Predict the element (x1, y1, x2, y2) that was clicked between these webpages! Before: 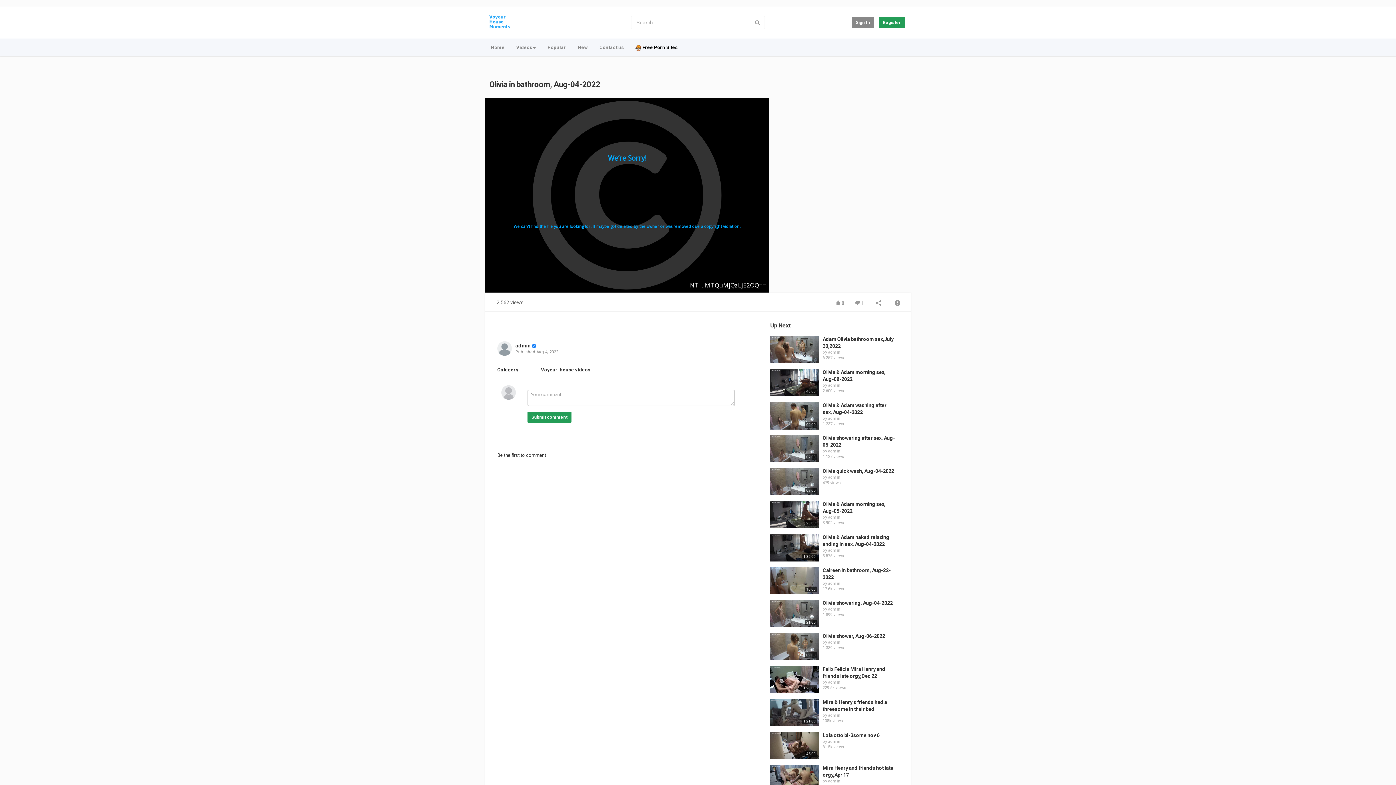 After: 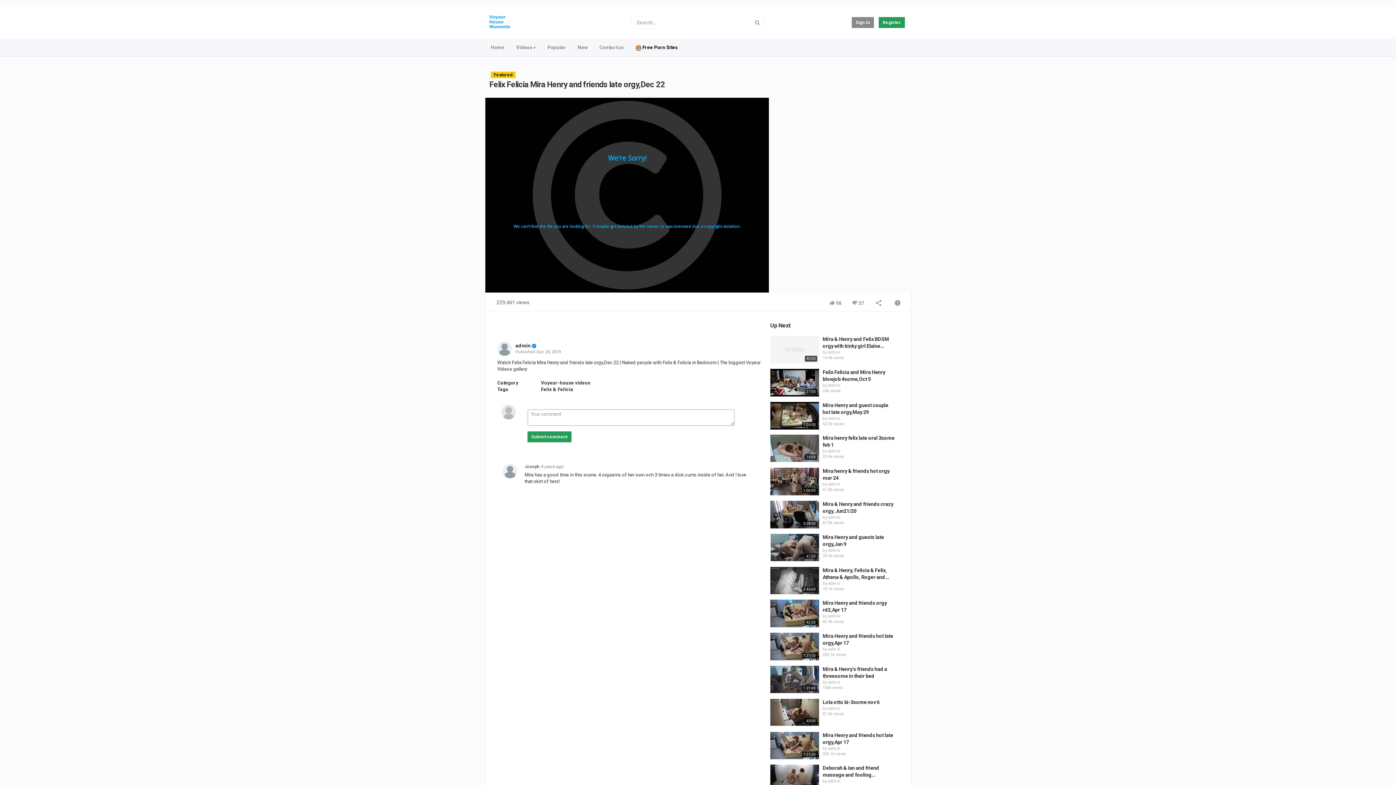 Action: bbox: (770, 666, 819, 693)